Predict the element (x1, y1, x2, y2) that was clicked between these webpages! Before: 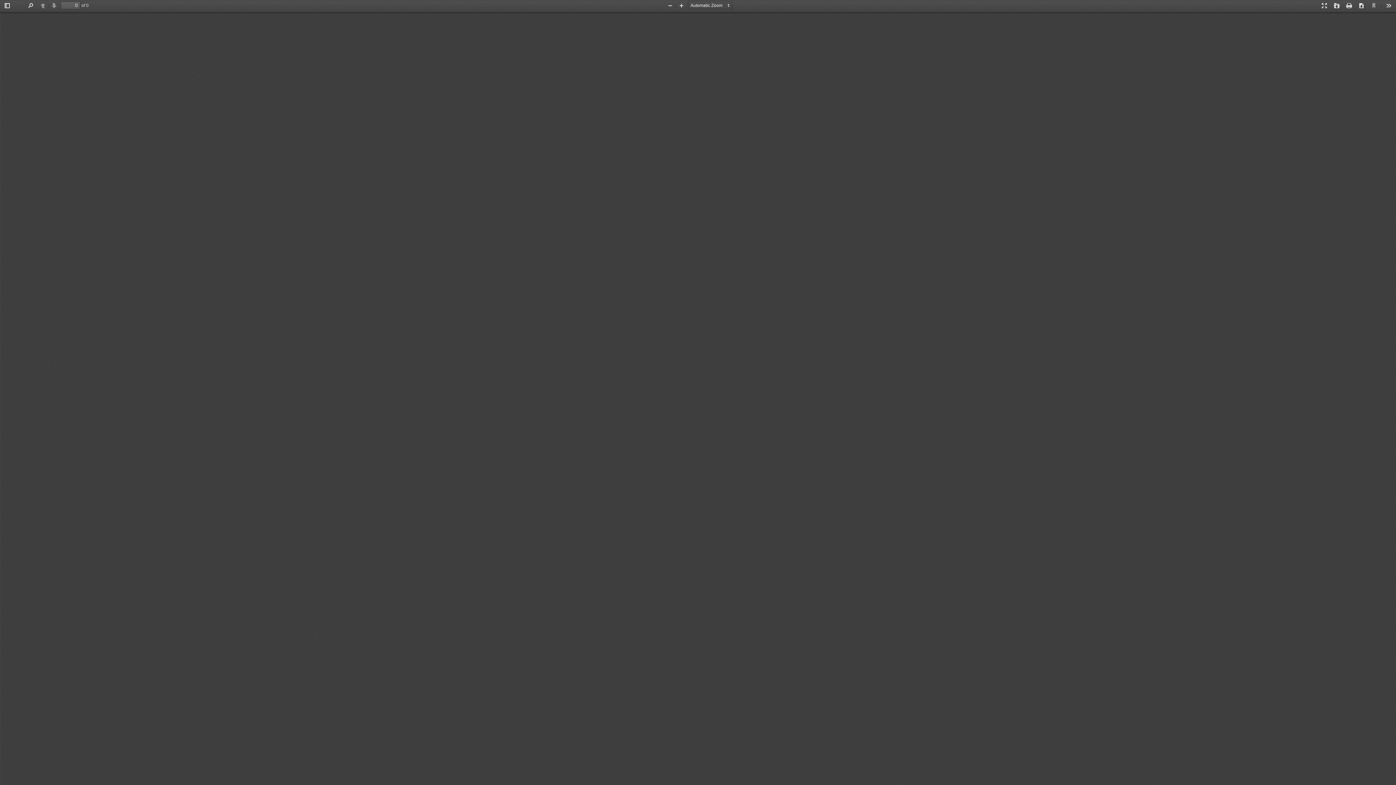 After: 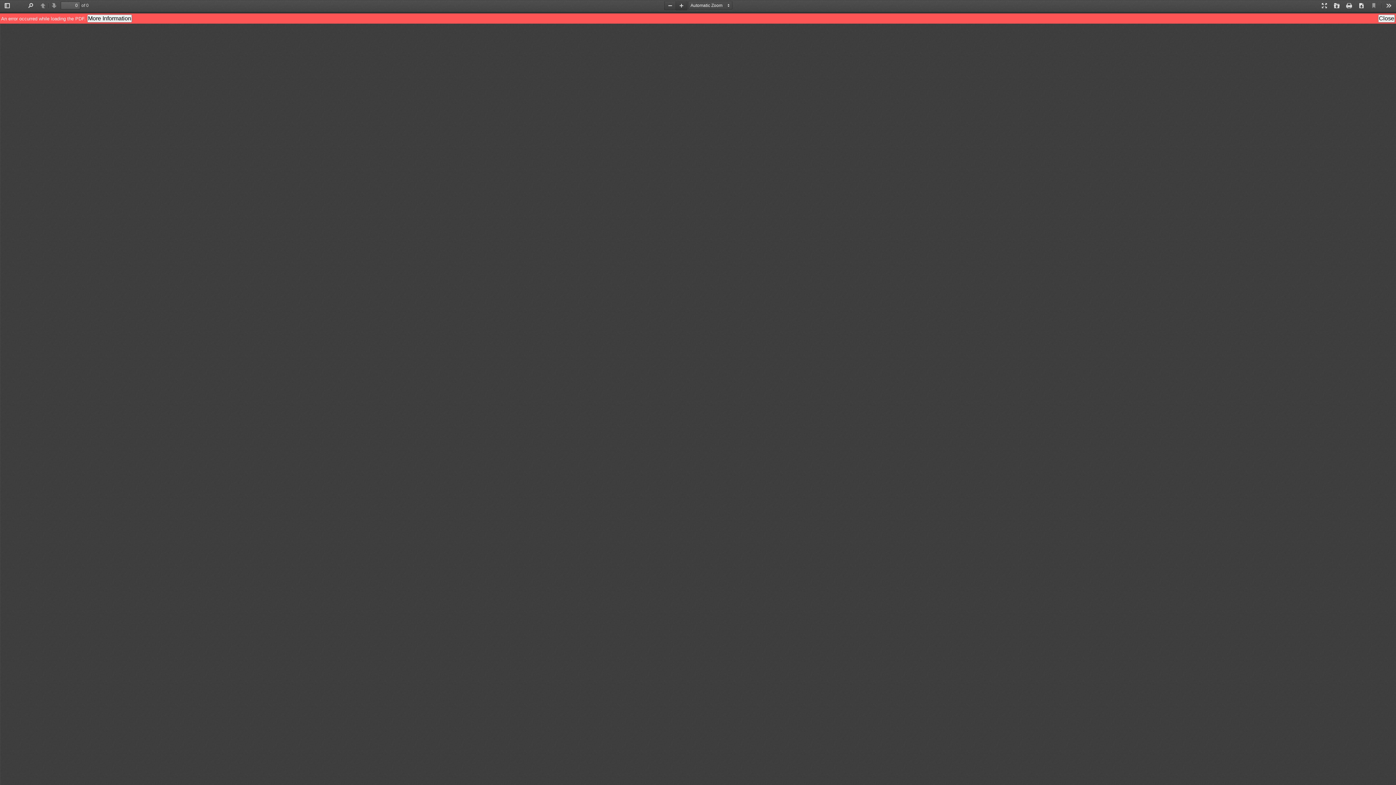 Action: label: Zoom In bbox: (675, 1, 687, 10)